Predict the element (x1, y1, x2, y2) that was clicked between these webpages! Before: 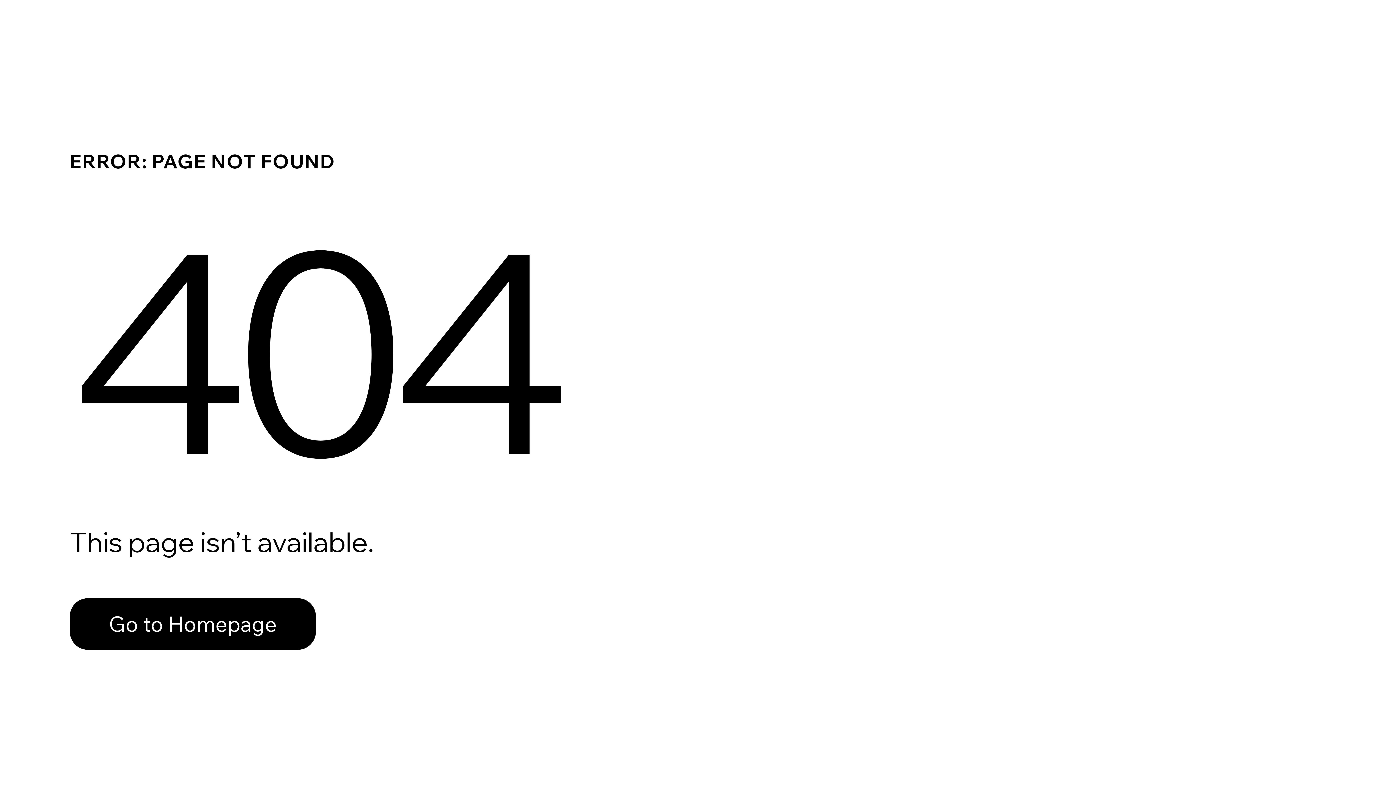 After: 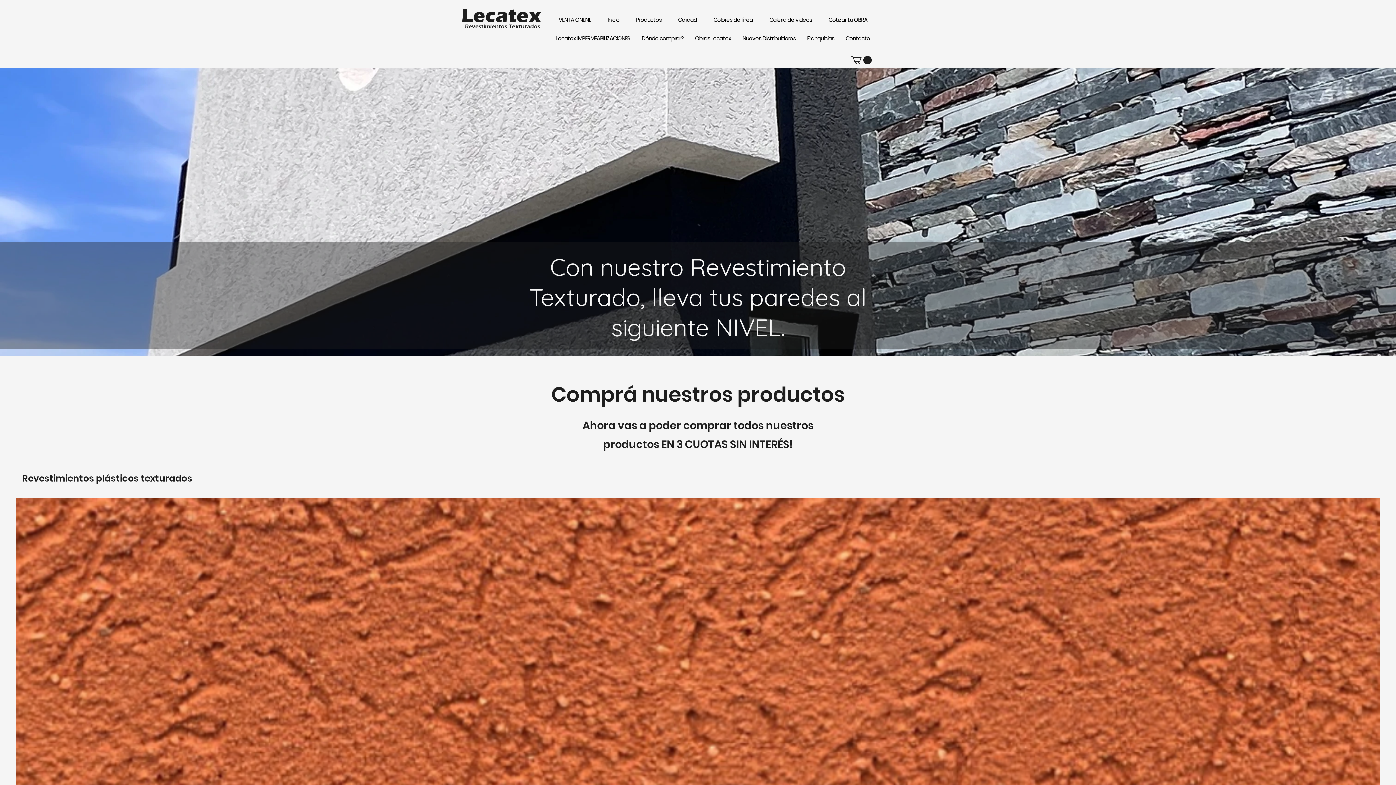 Action: bbox: (69, 598, 316, 650) label: Go to Homepage